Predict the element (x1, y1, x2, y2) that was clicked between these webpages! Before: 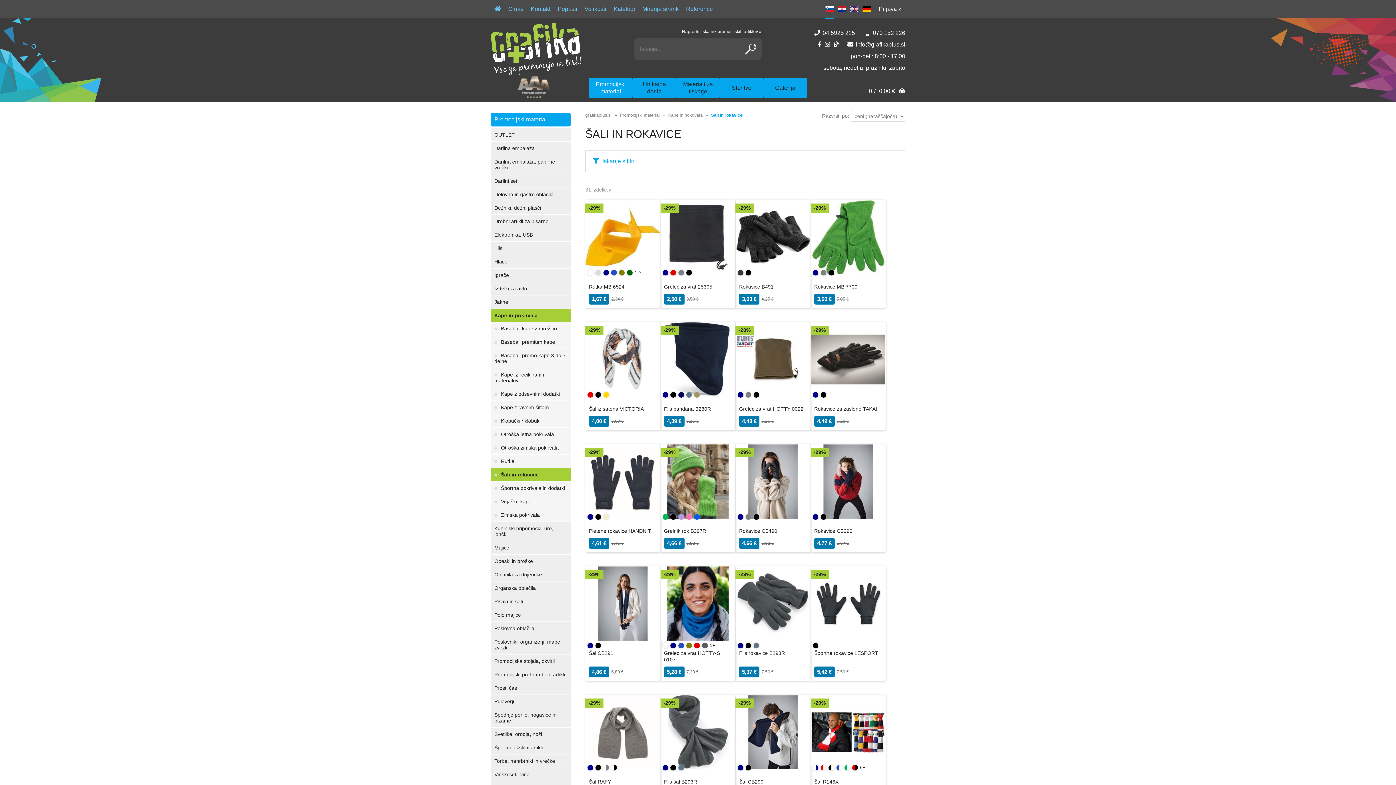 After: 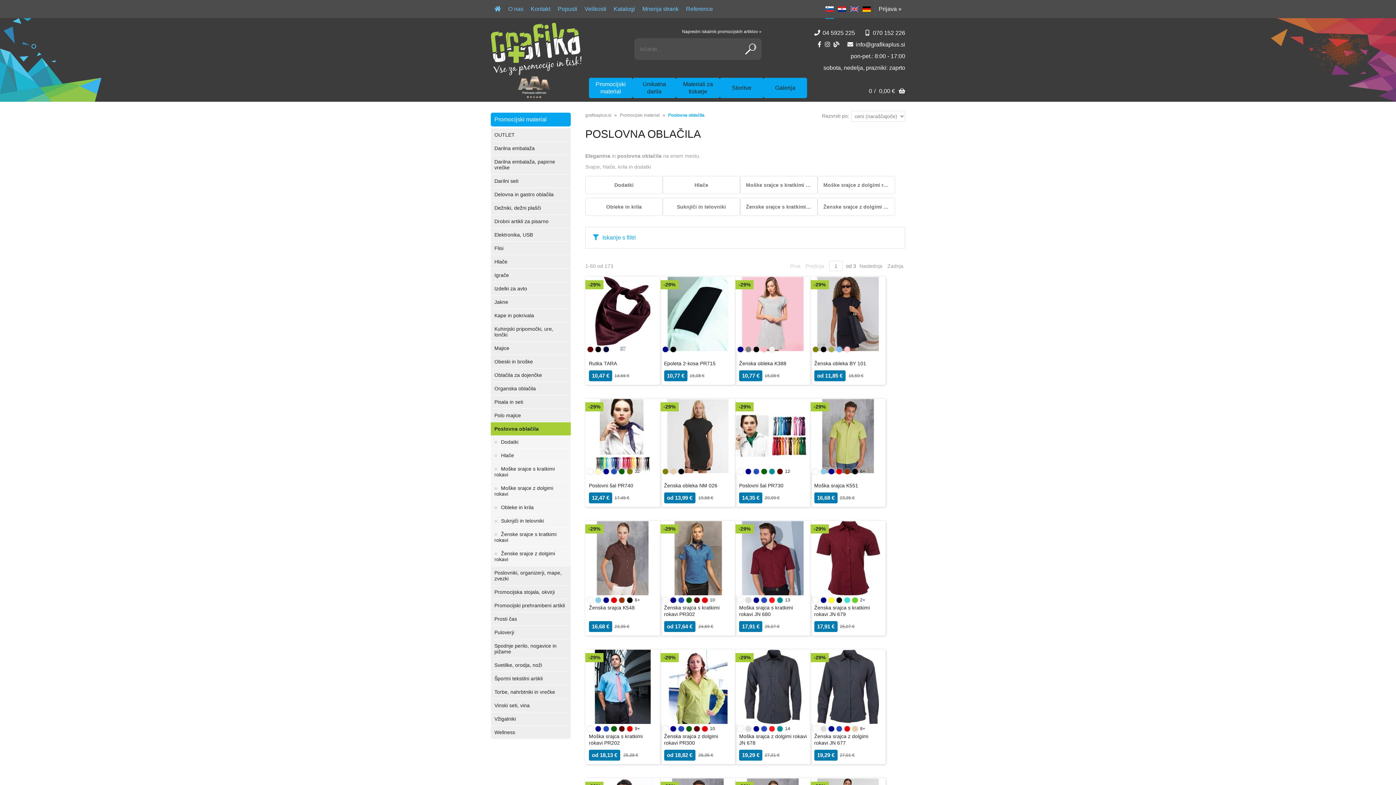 Action: label: Poslovna oblačila bbox: (490, 622, 570, 635)